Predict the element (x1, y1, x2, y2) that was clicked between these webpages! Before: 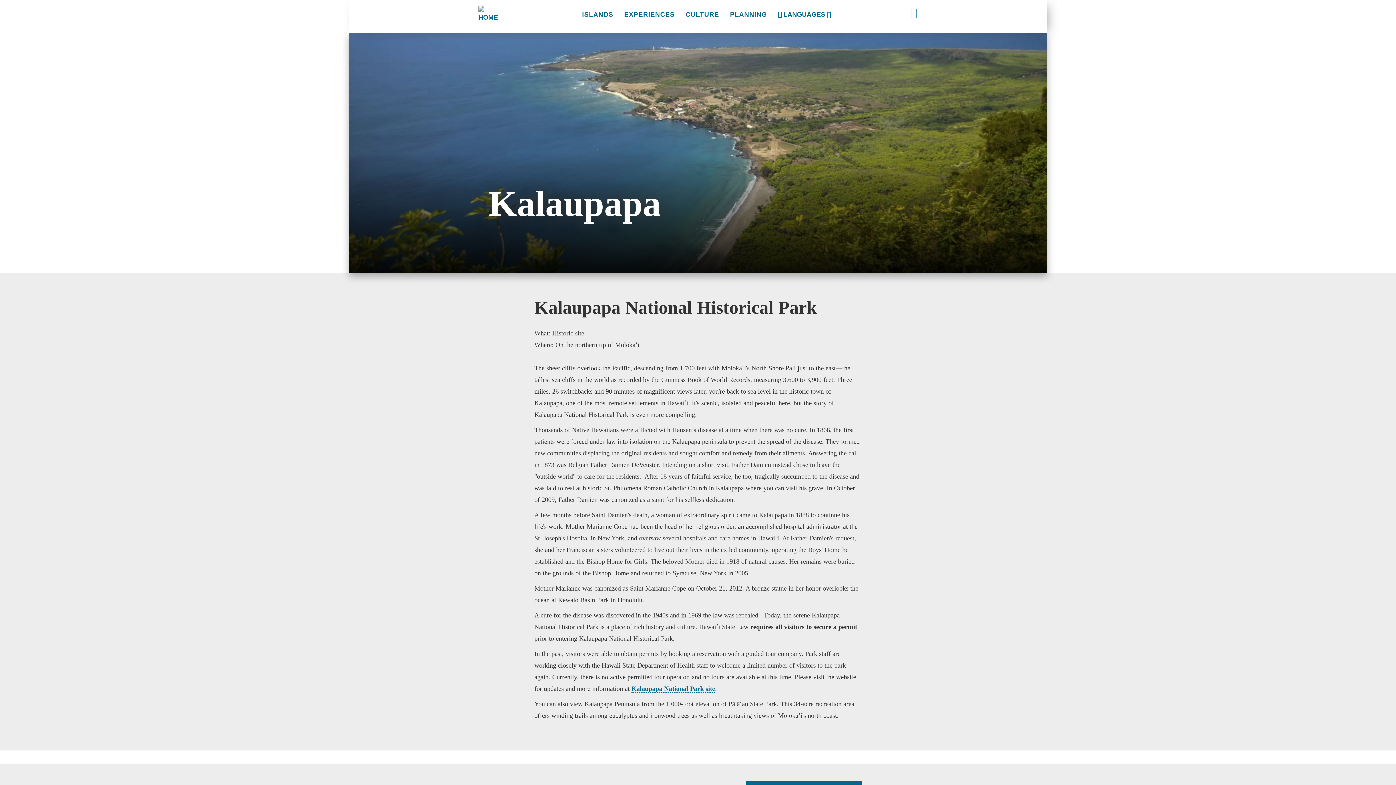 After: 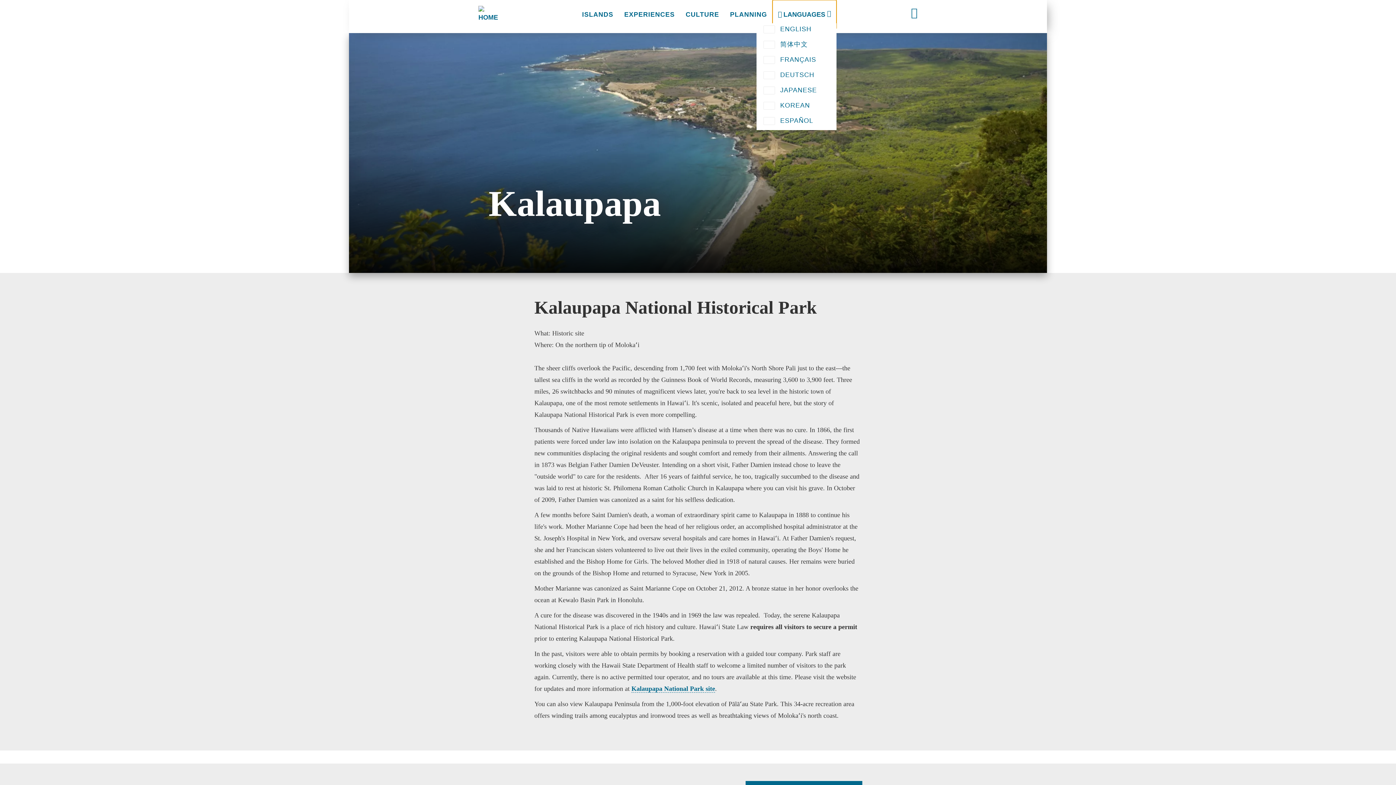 Action: bbox: (772, 0, 836, 29) label: LANGUAGES